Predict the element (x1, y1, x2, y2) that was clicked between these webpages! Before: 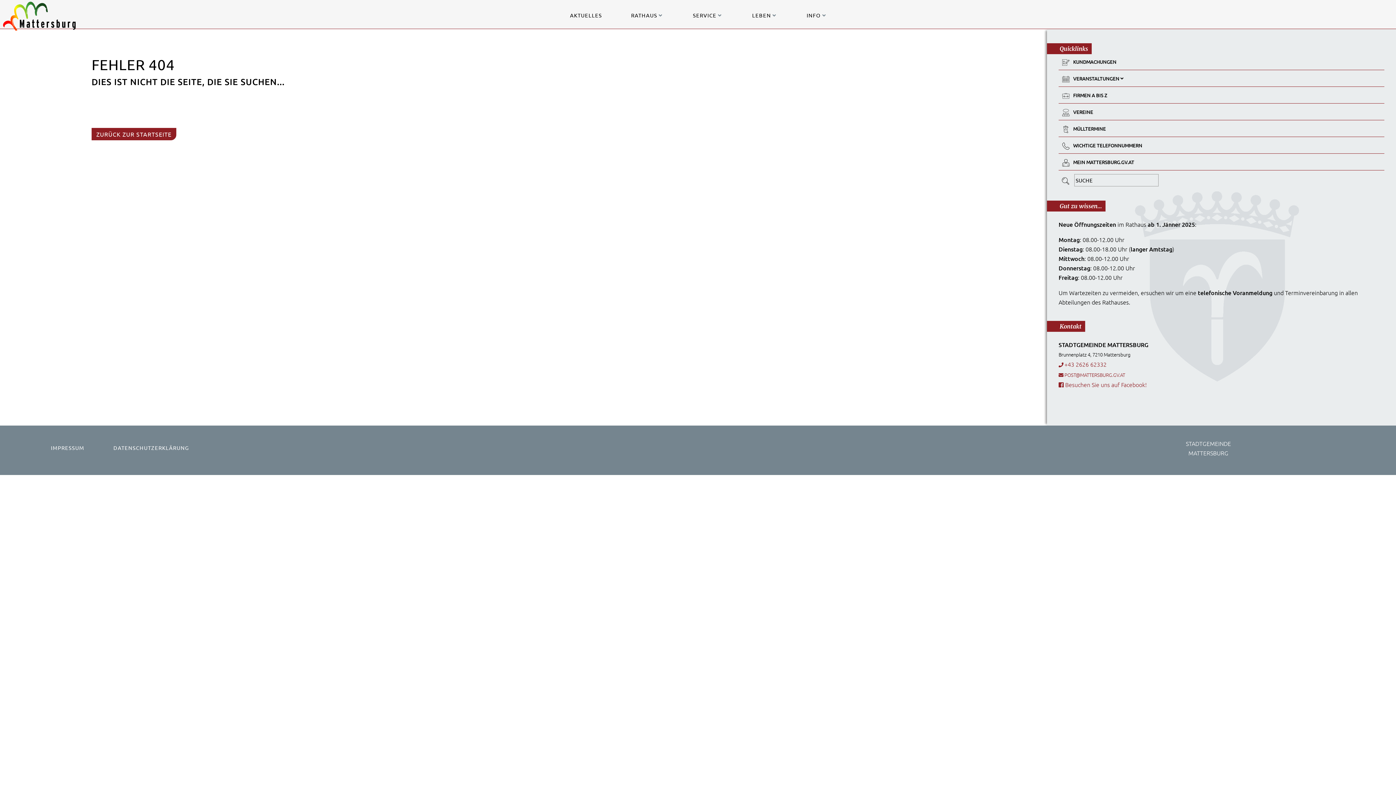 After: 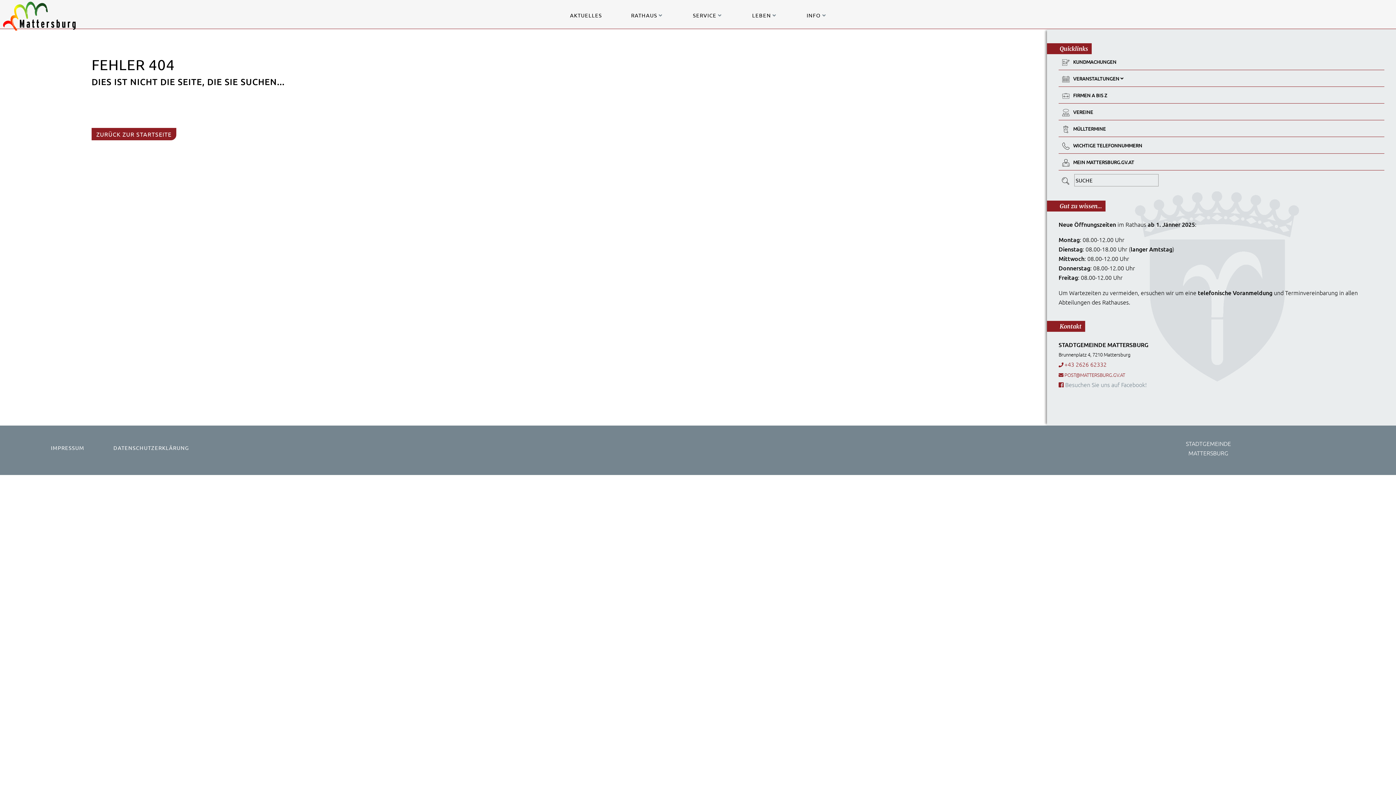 Action: bbox: (1058, 380, 1146, 388) label:  Besuchen Sie uns auf Facebook!